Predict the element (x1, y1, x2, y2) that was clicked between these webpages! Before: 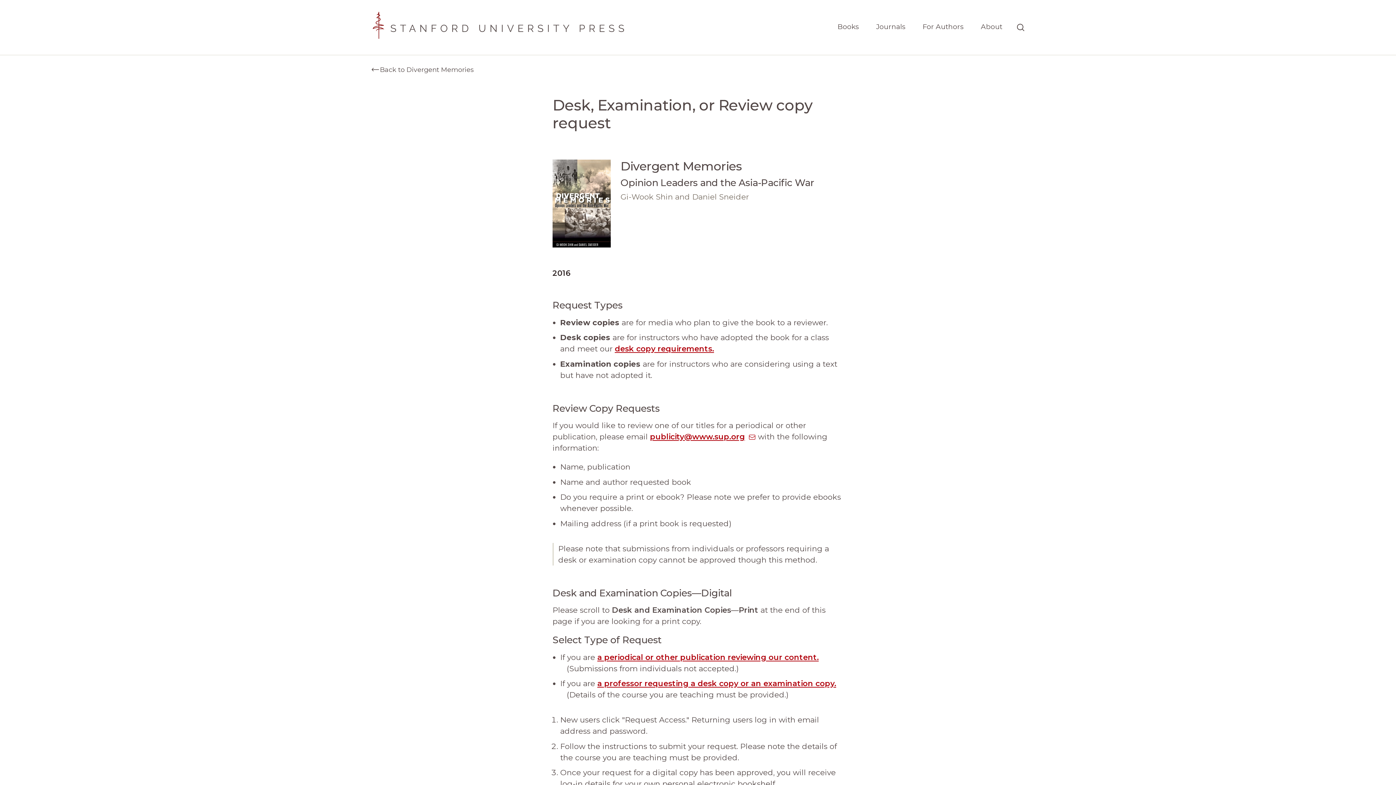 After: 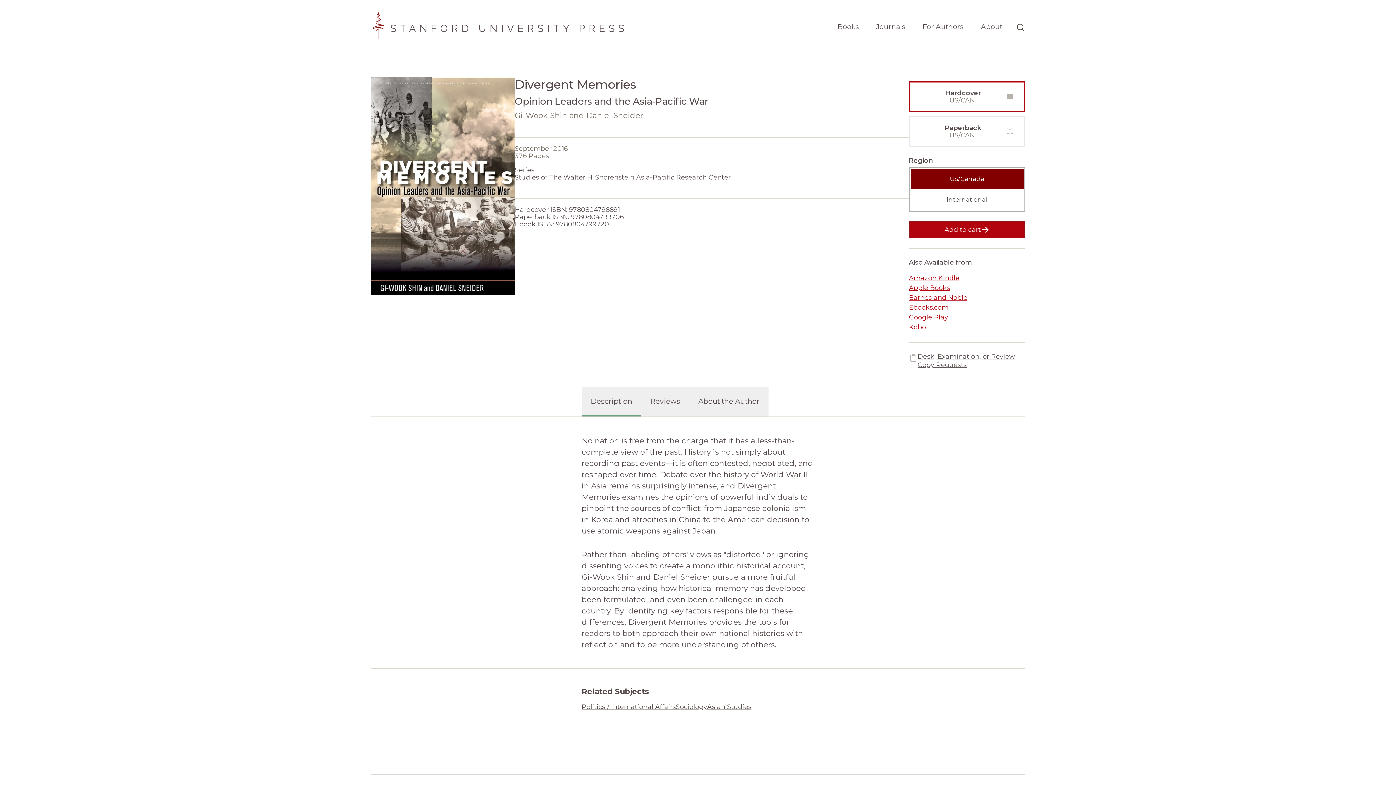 Action: label: Back to Divergent Memories bbox: (370, 55, 473, 74)